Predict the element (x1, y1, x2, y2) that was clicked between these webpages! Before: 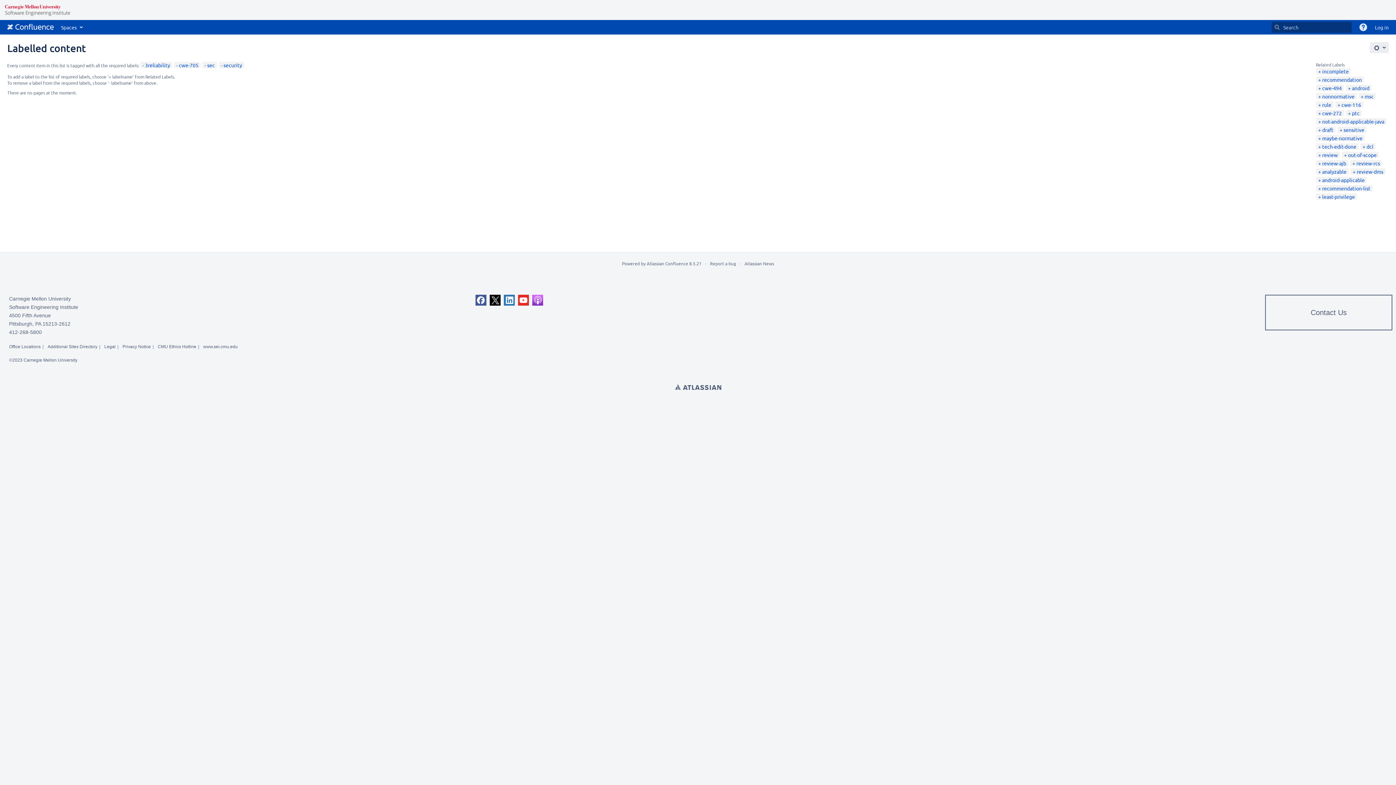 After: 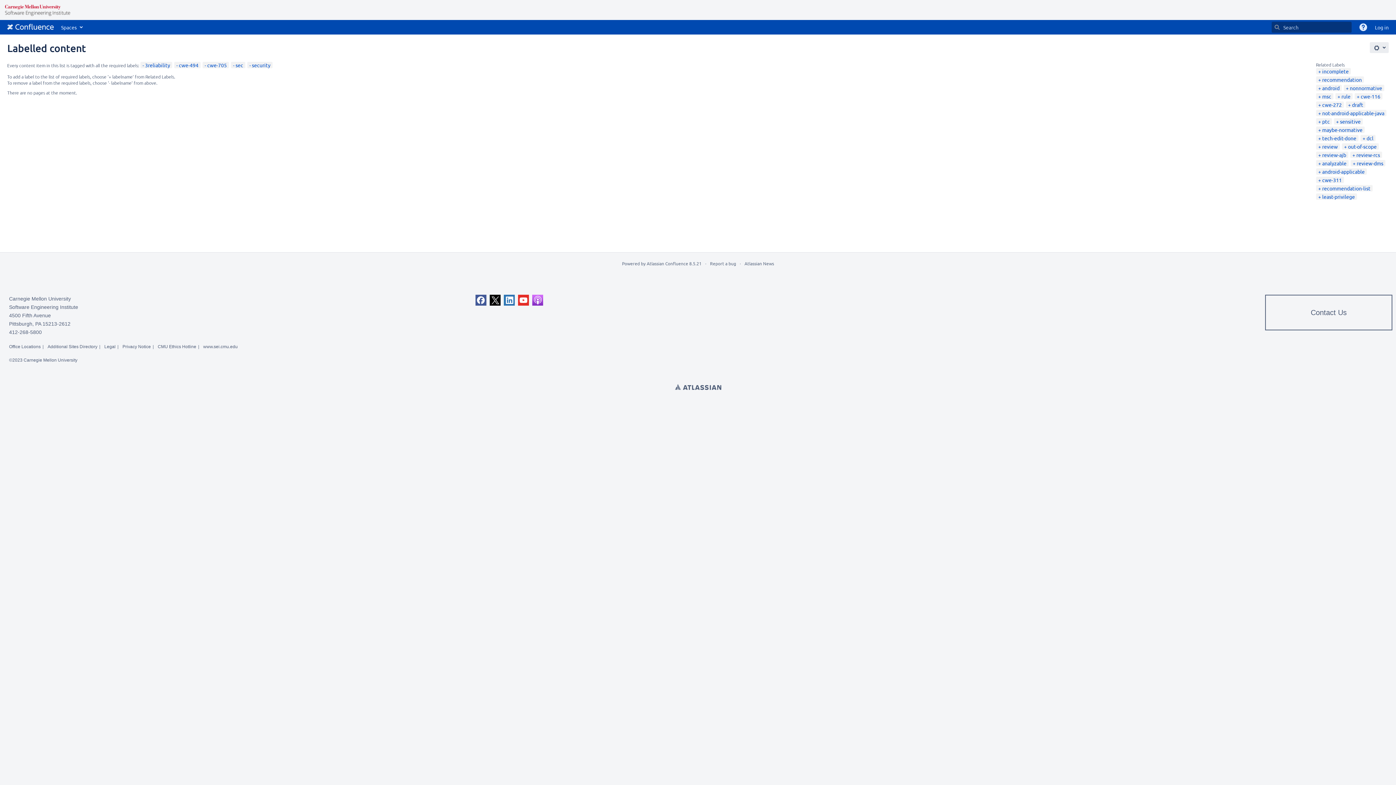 Action: bbox: (1318, 84, 1342, 91) label: cwe-494